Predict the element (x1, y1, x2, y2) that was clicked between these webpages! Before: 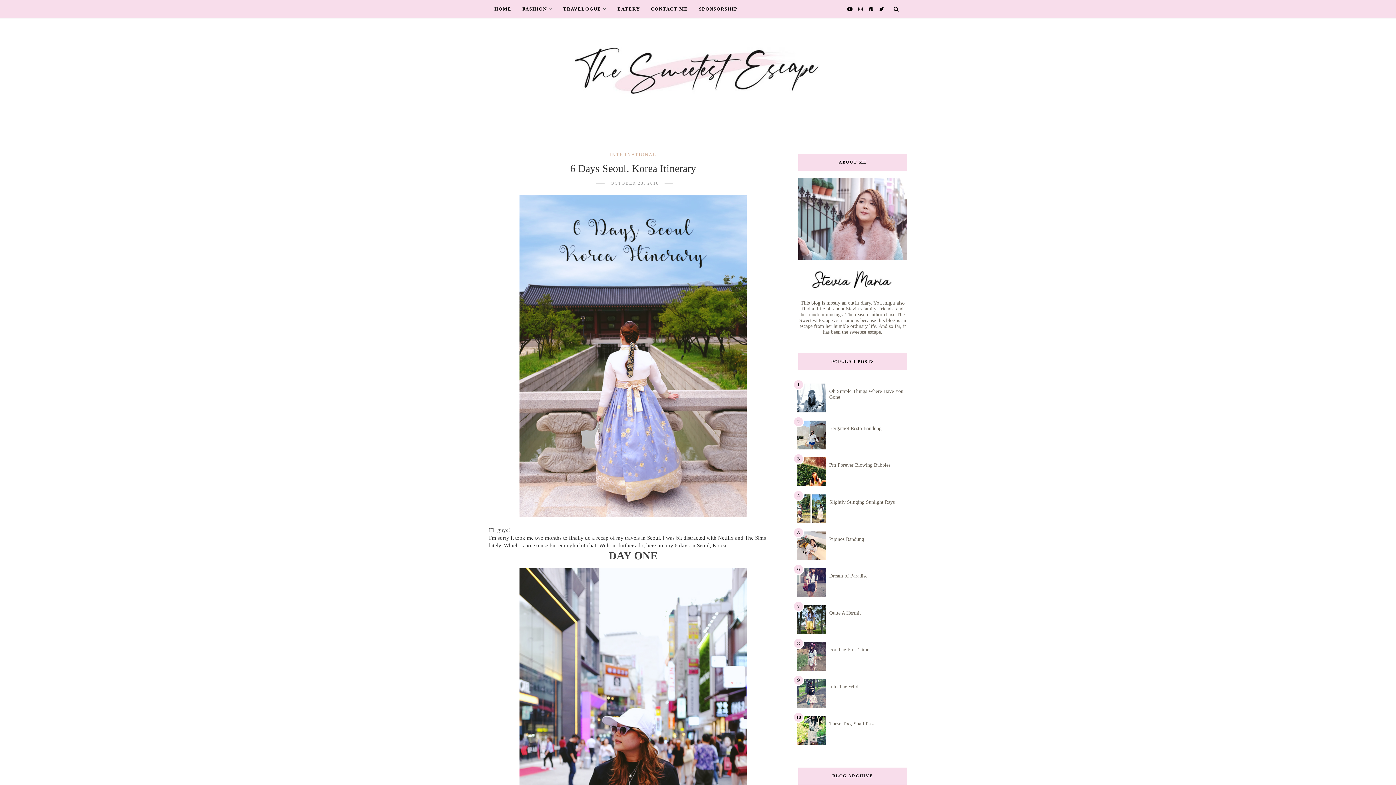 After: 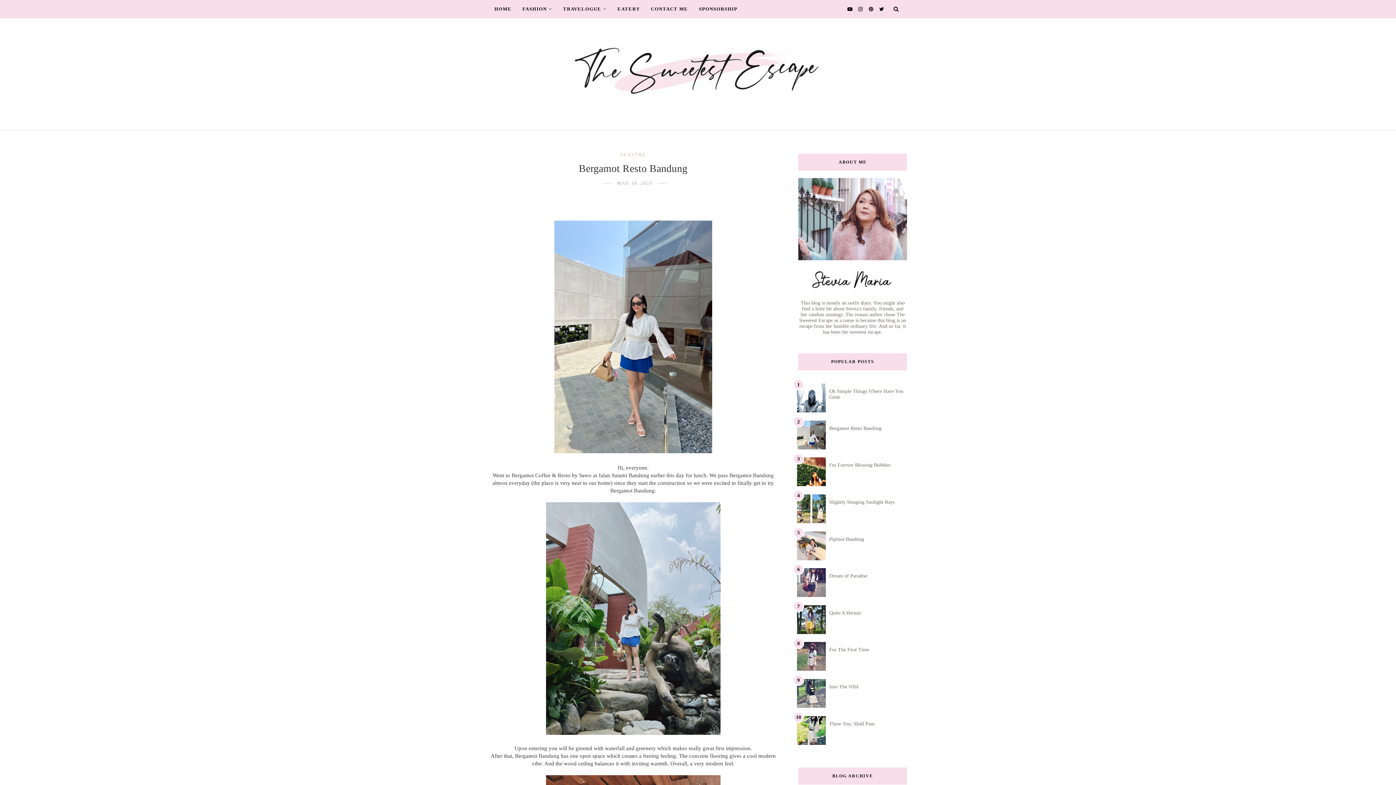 Action: label: Bergamot Resto Bandung bbox: (829, 425, 881, 431)